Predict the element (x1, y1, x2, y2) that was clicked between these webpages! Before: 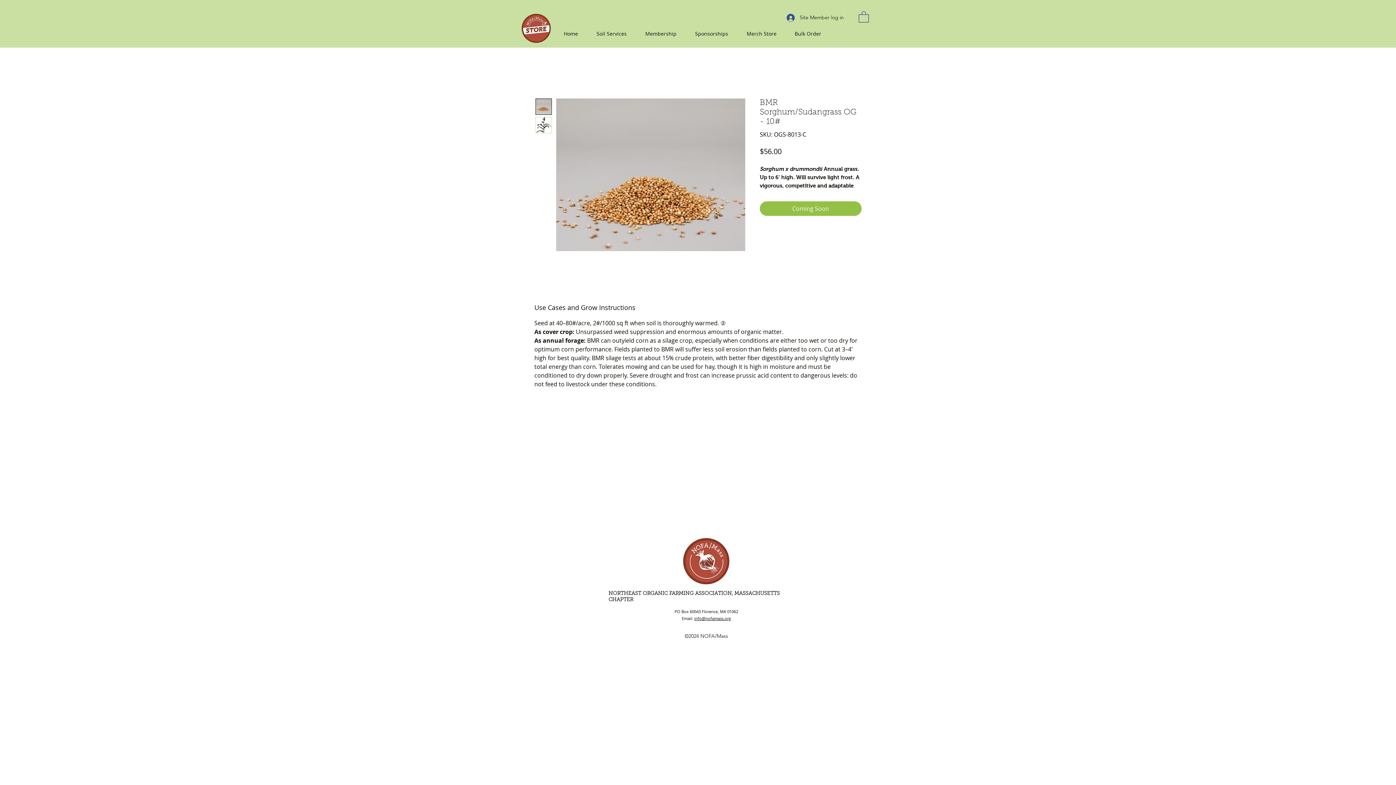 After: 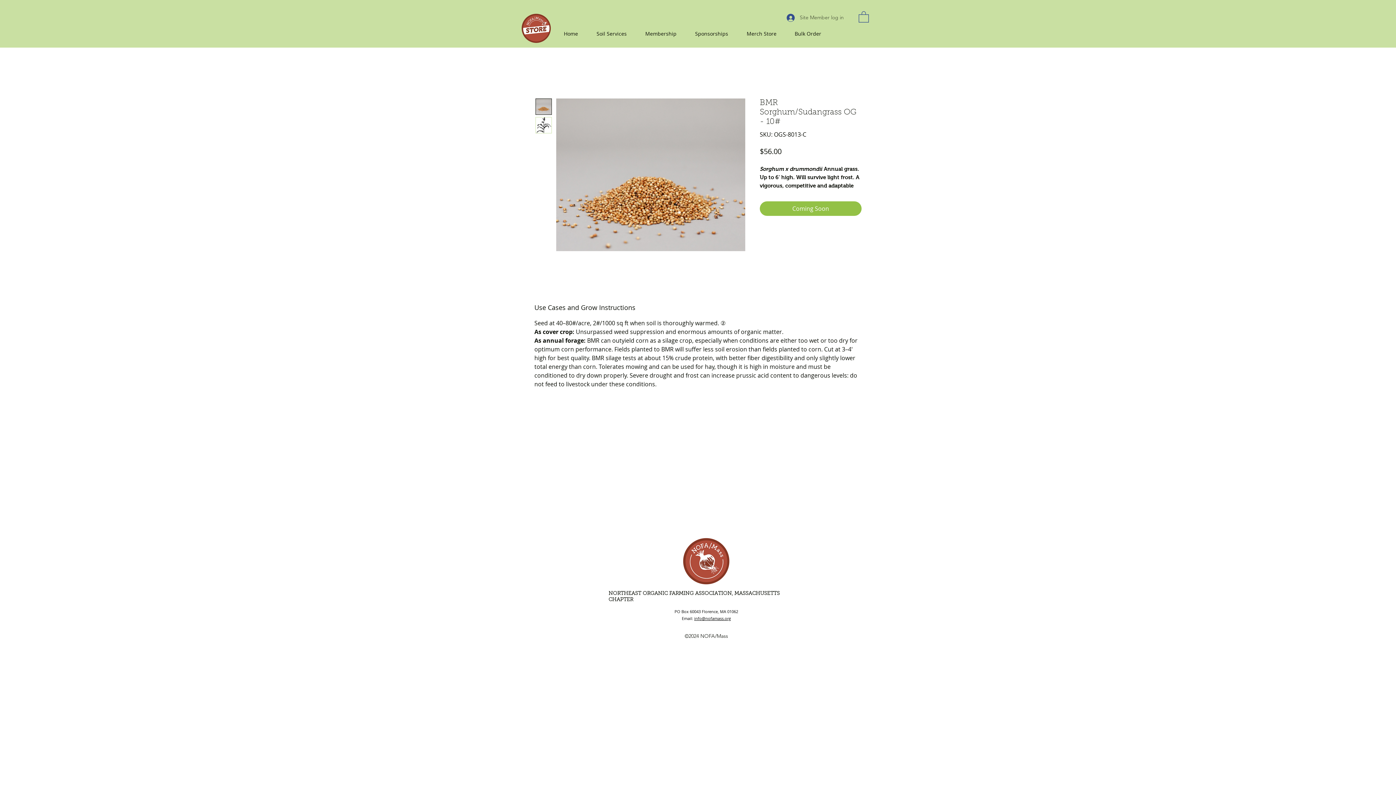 Action: bbox: (781, 11, 849, 23) label: Site Member log in